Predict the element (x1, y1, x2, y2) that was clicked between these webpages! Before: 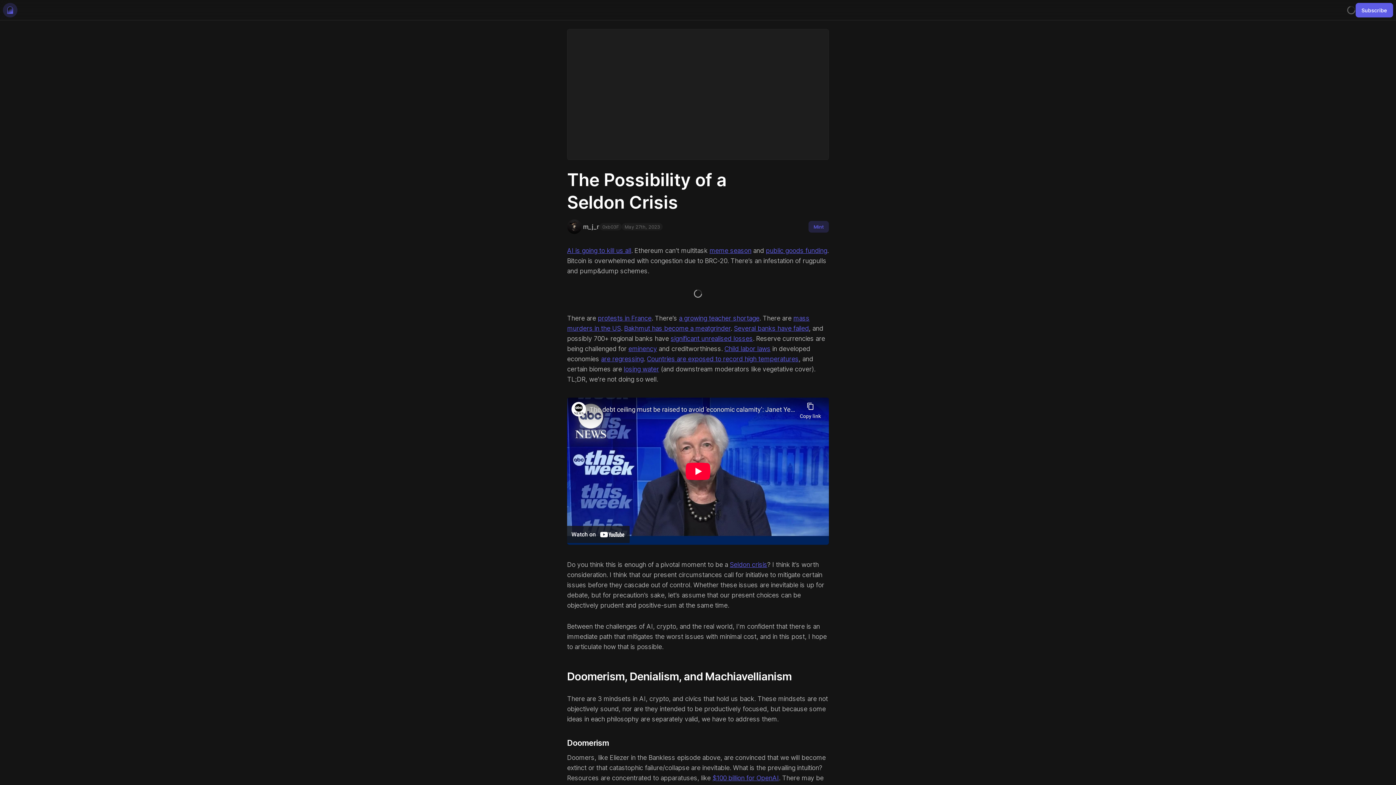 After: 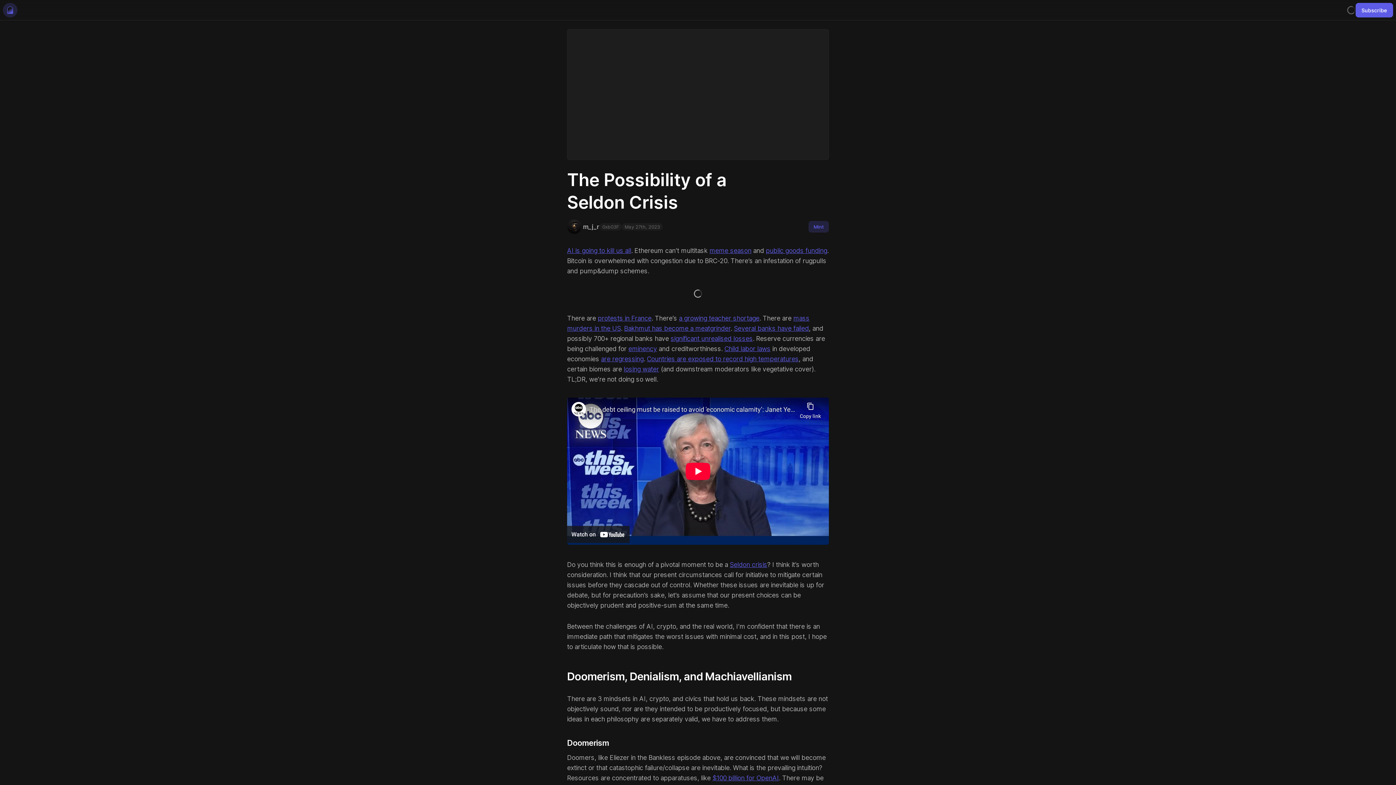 Action: bbox: (601, 355, 643, 362) label: are regressing